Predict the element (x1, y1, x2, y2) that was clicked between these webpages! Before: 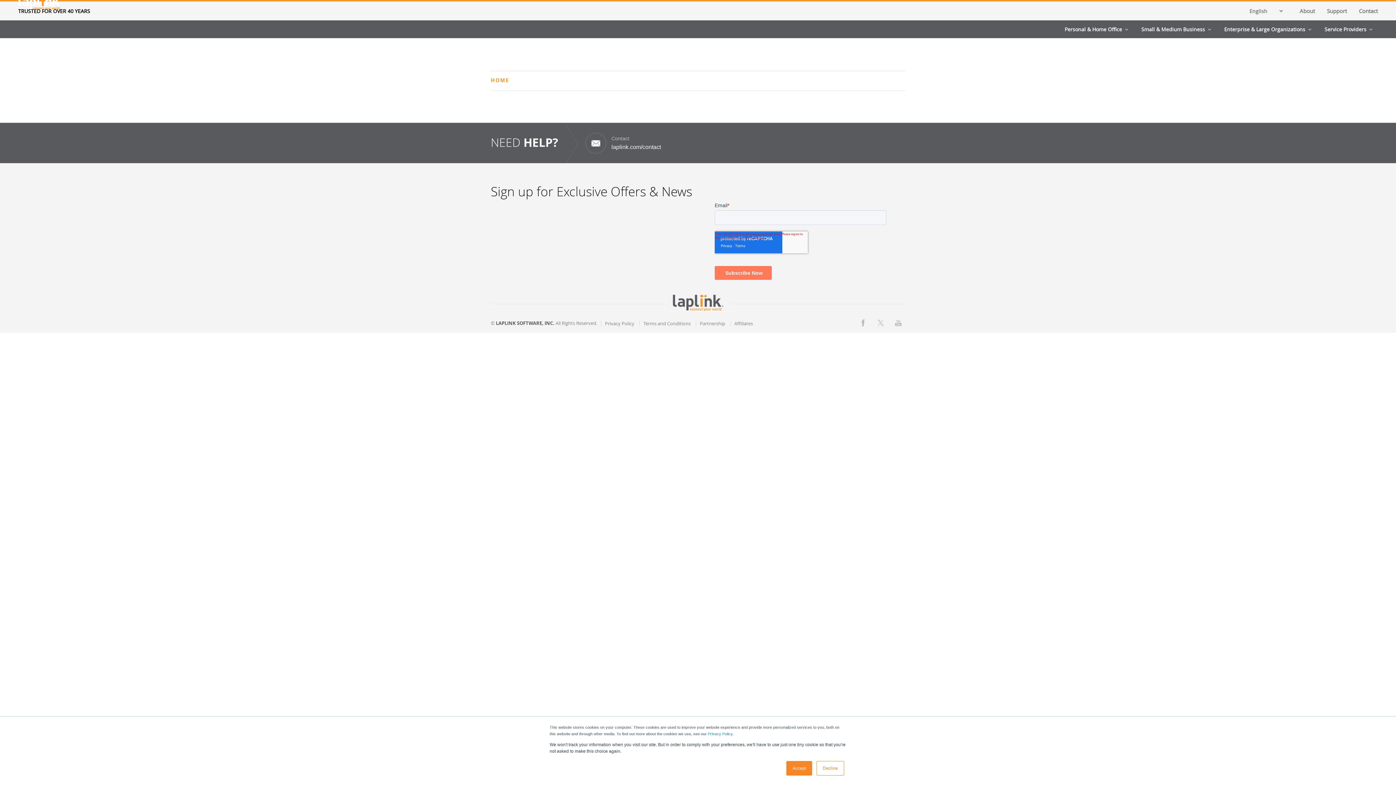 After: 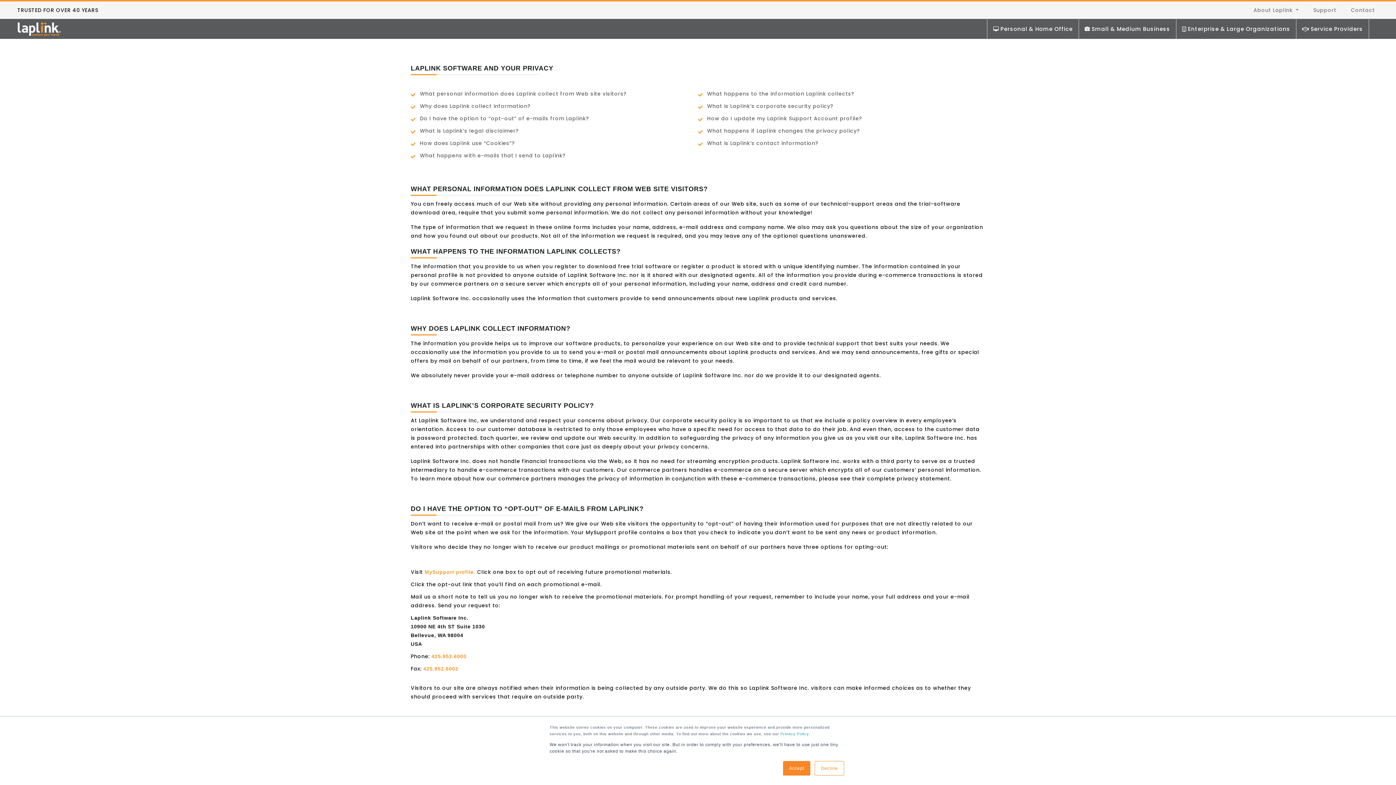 Action: label: Privacy Policy bbox: (605, 320, 634, 326)